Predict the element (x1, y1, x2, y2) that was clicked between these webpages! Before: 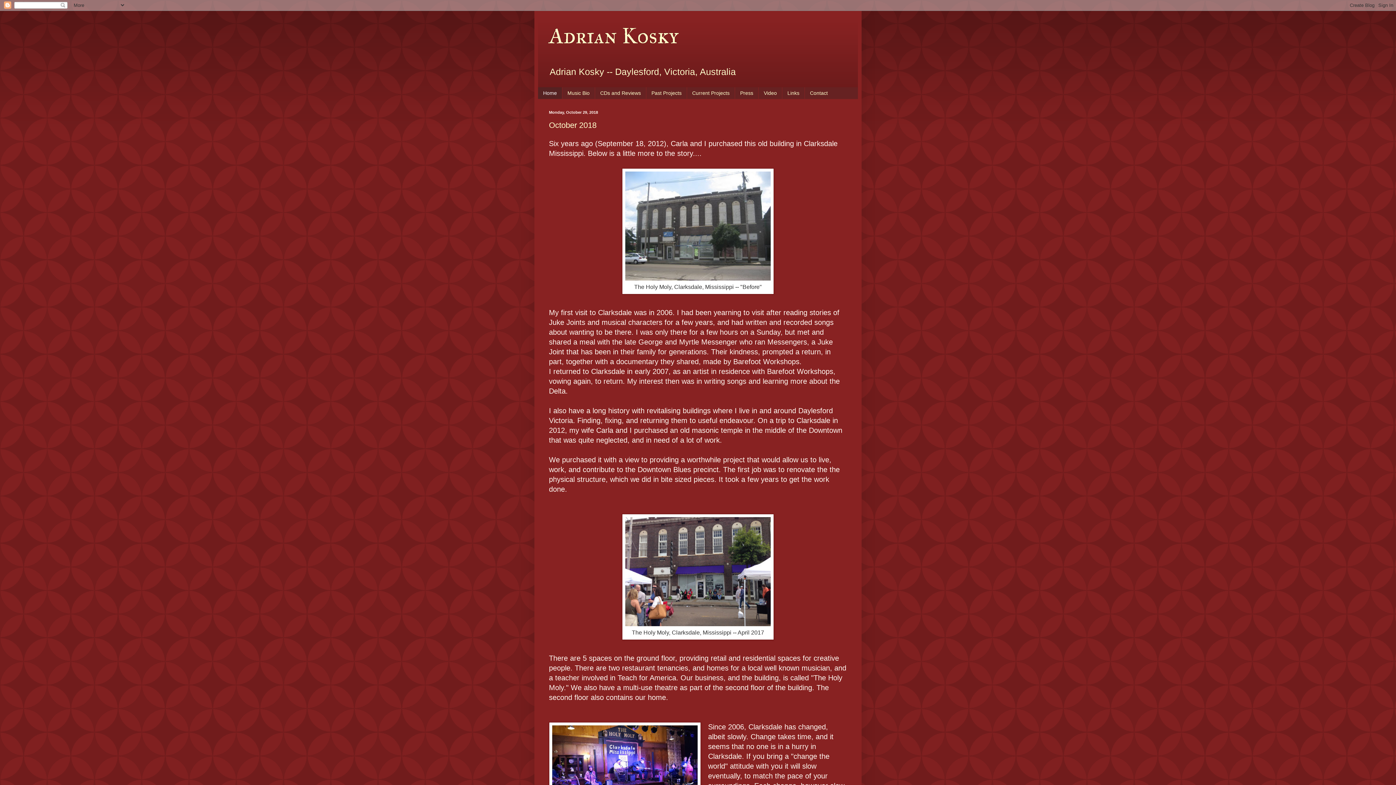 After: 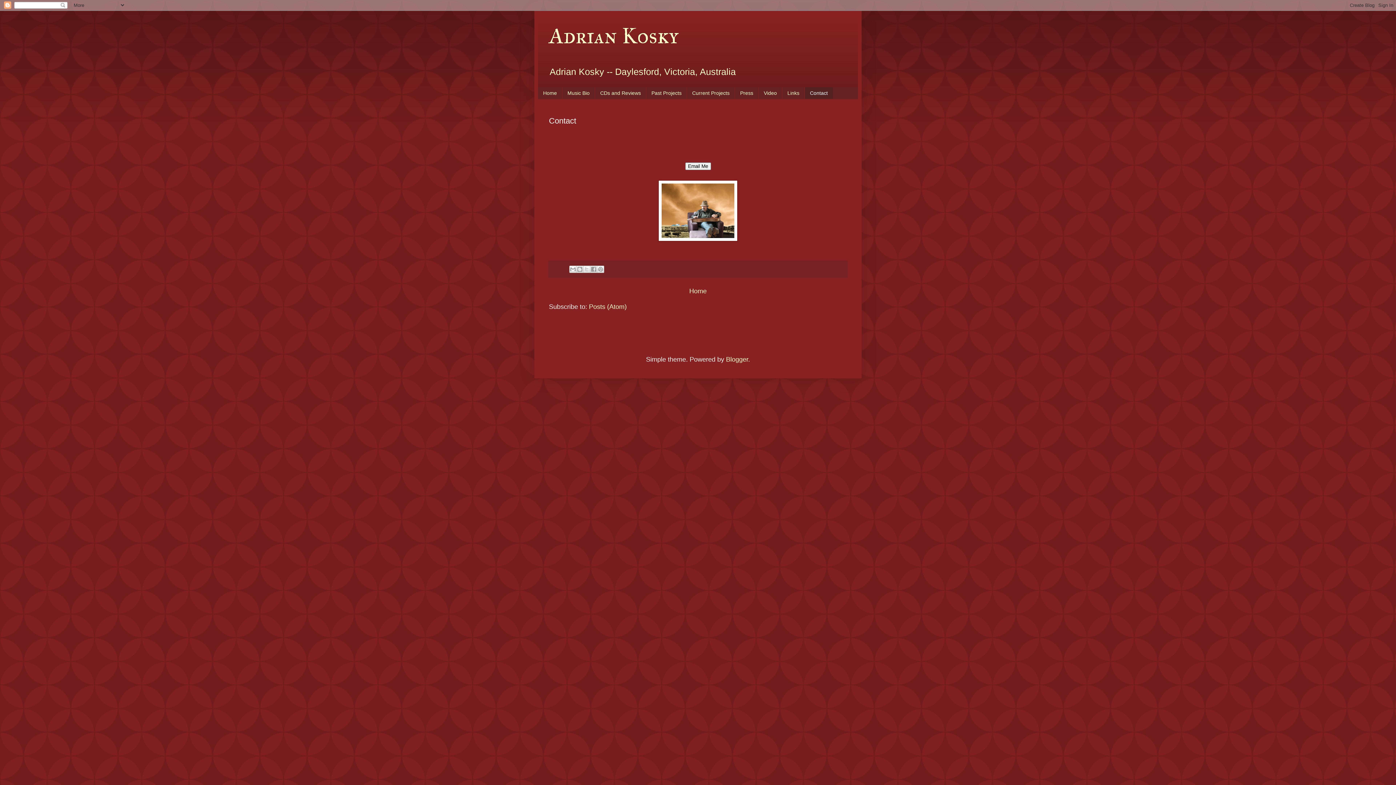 Action: bbox: (804, 87, 833, 99) label: Contact